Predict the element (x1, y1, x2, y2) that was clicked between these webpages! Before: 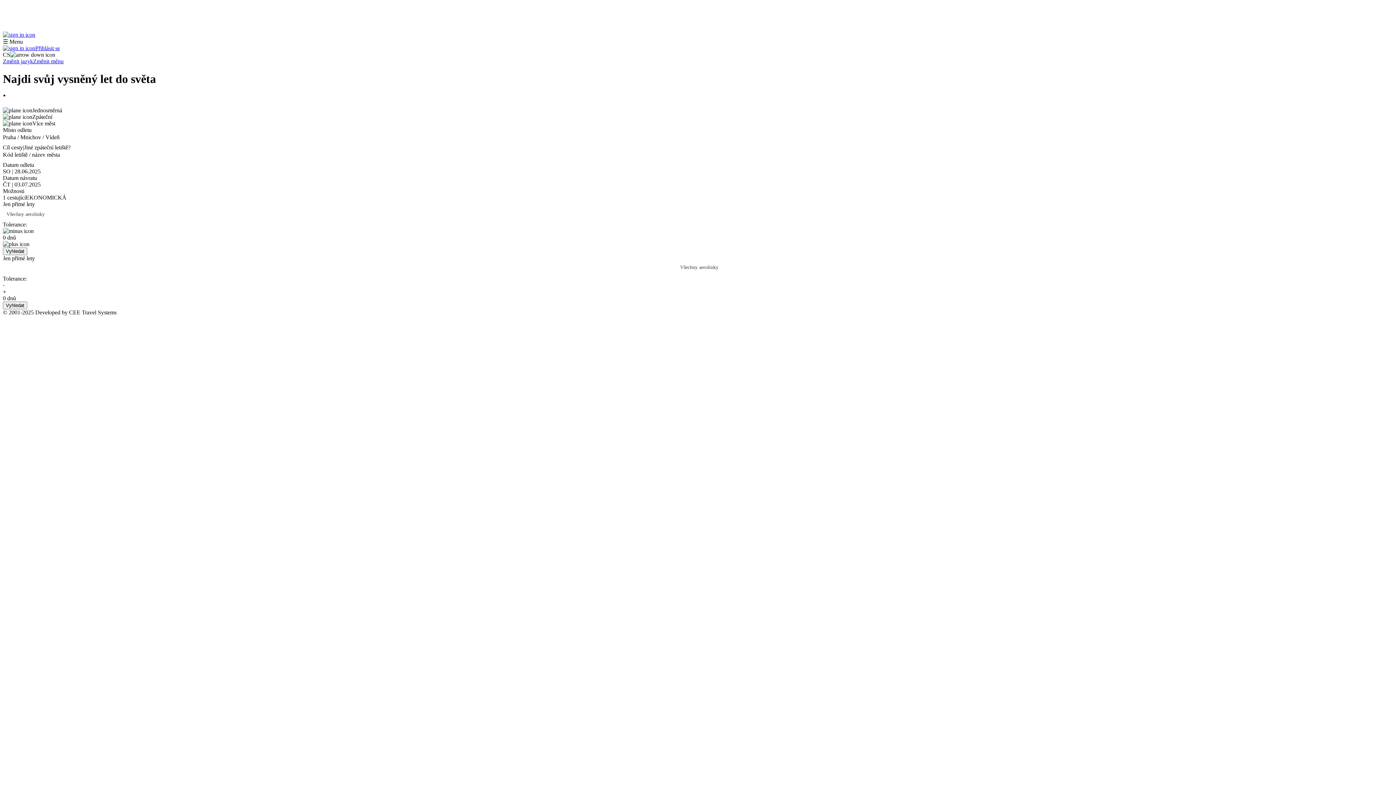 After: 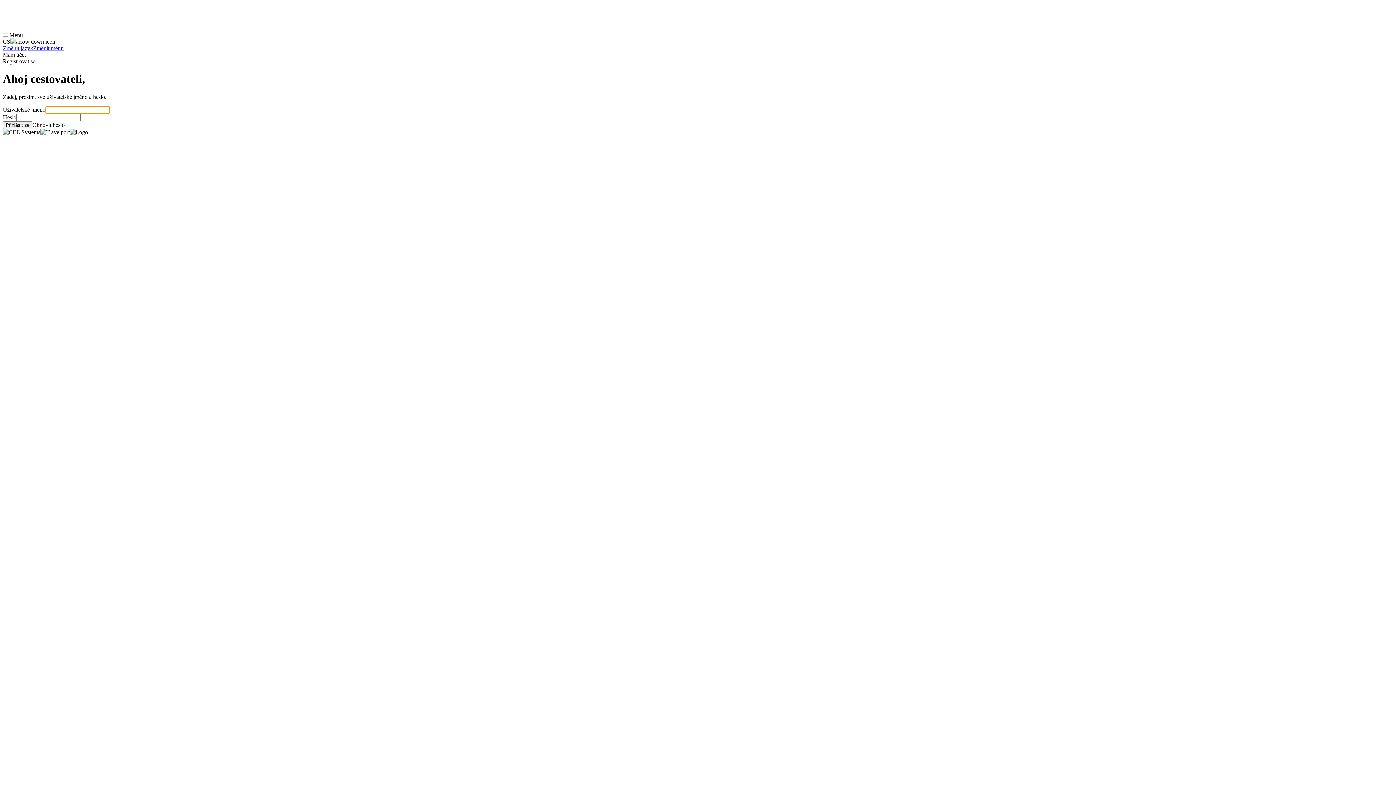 Action: label: Přihlásit se bbox: (2, 45, 60, 51)